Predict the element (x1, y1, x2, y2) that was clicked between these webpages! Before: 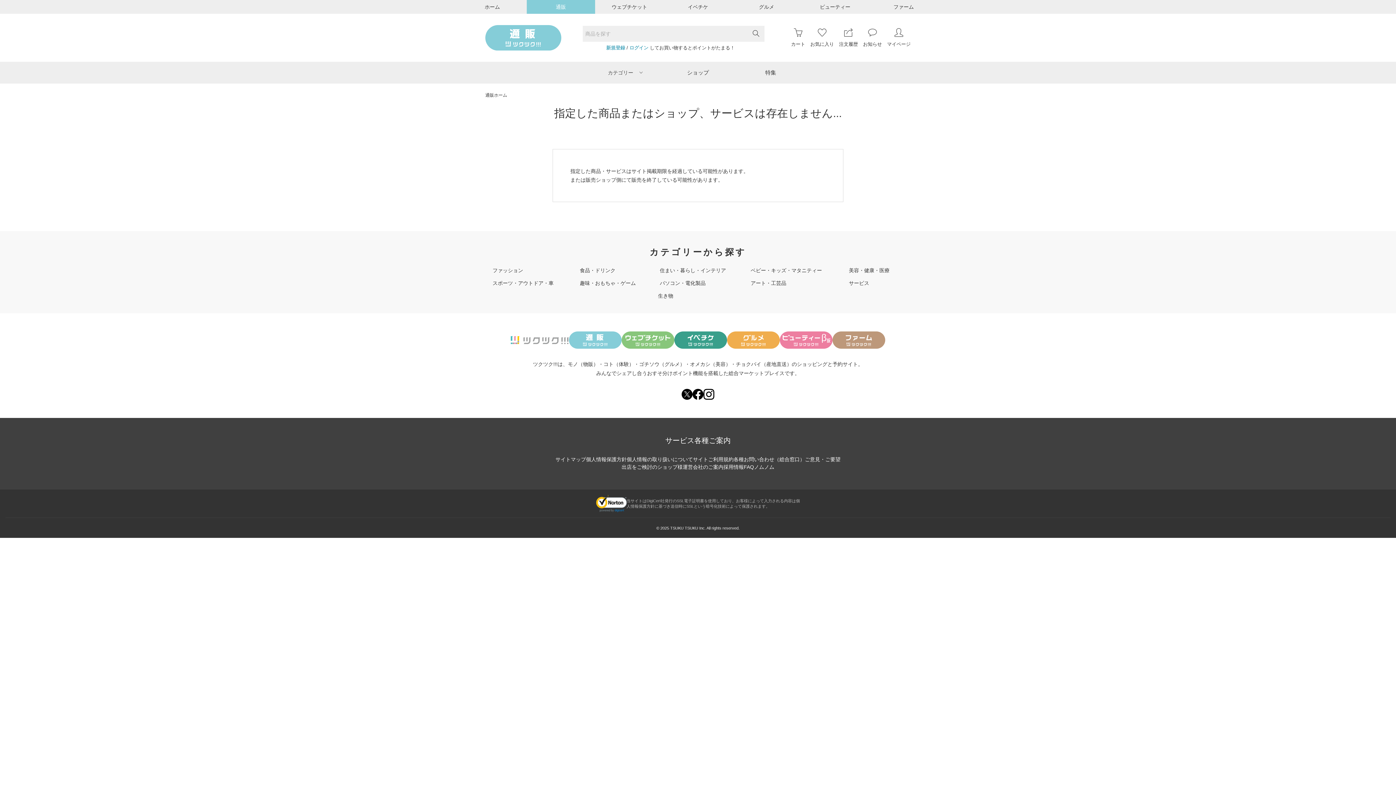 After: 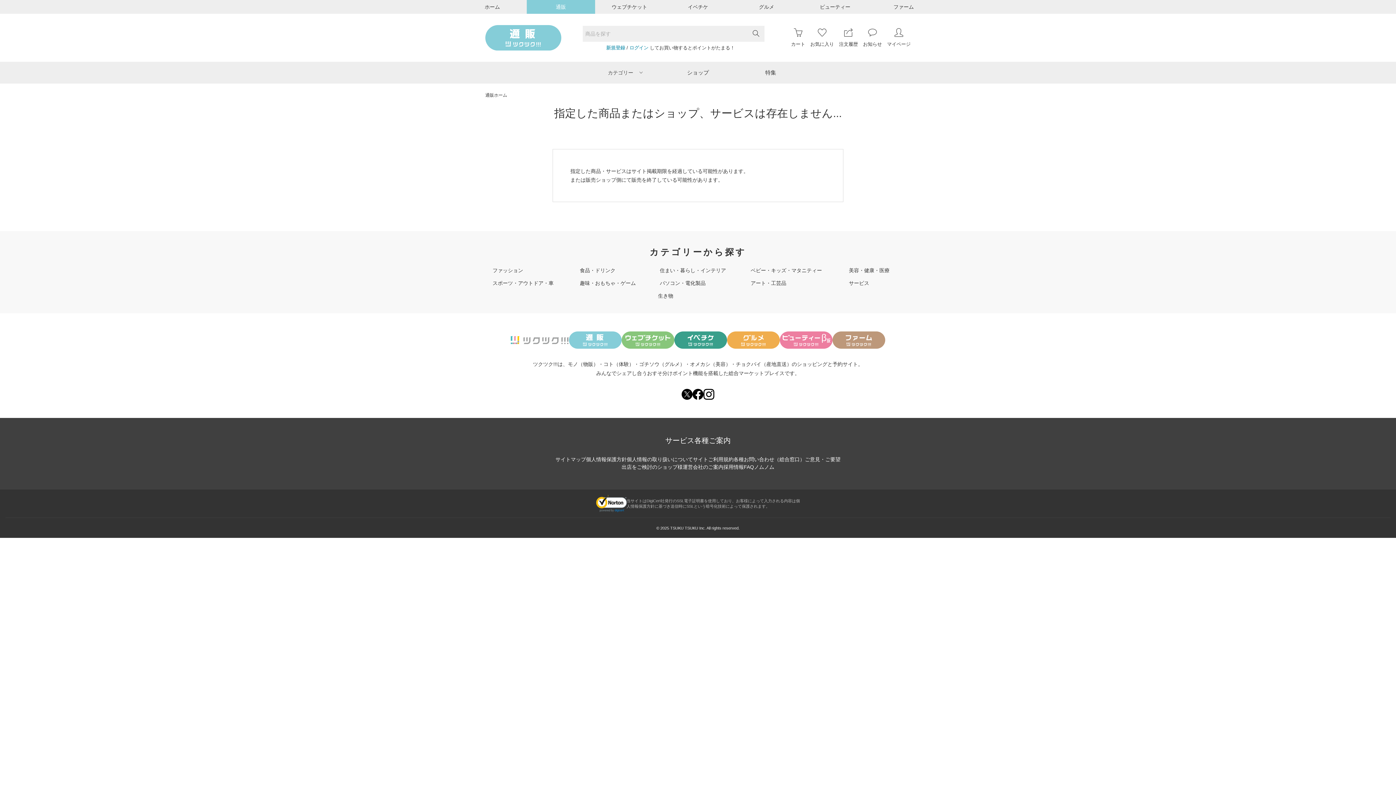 Action: bbox: (747, 25, 764, 41)